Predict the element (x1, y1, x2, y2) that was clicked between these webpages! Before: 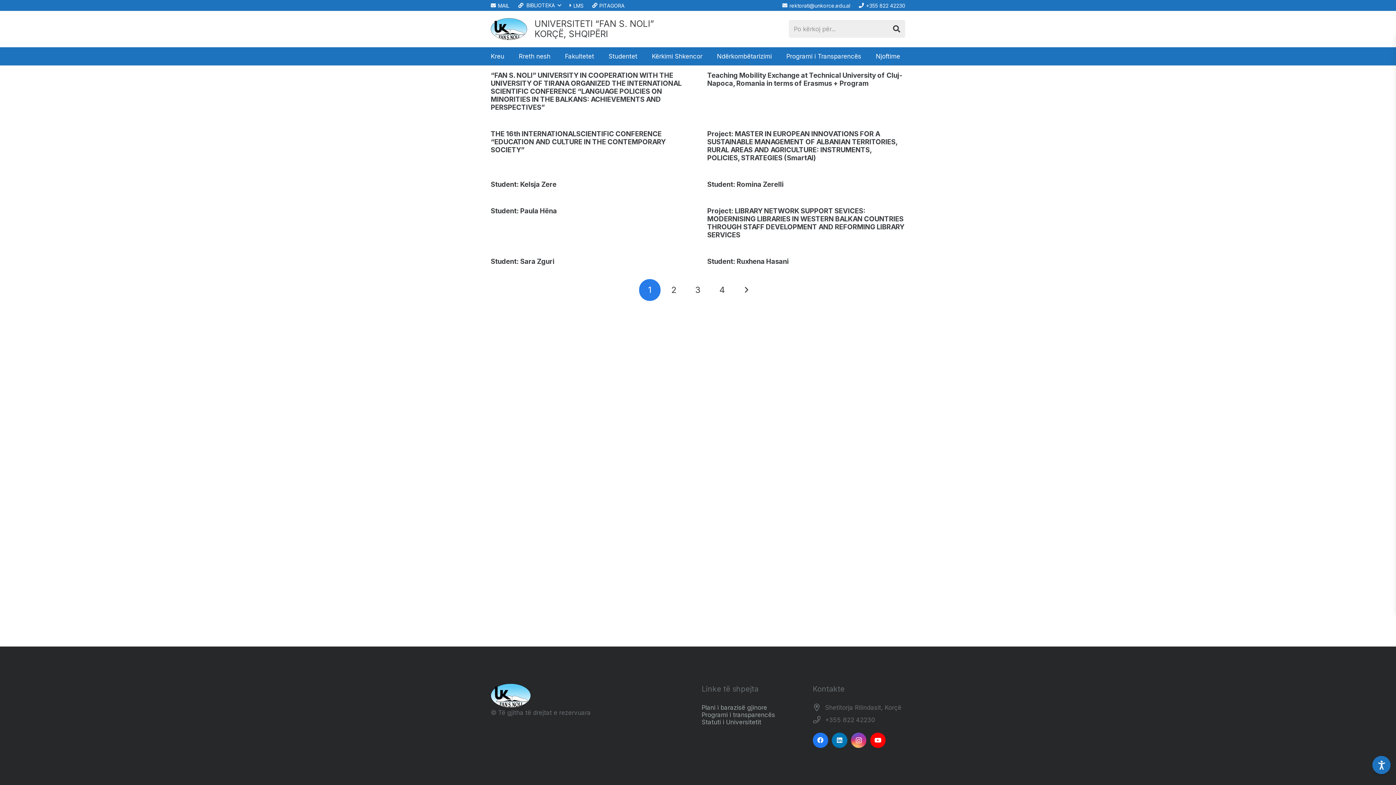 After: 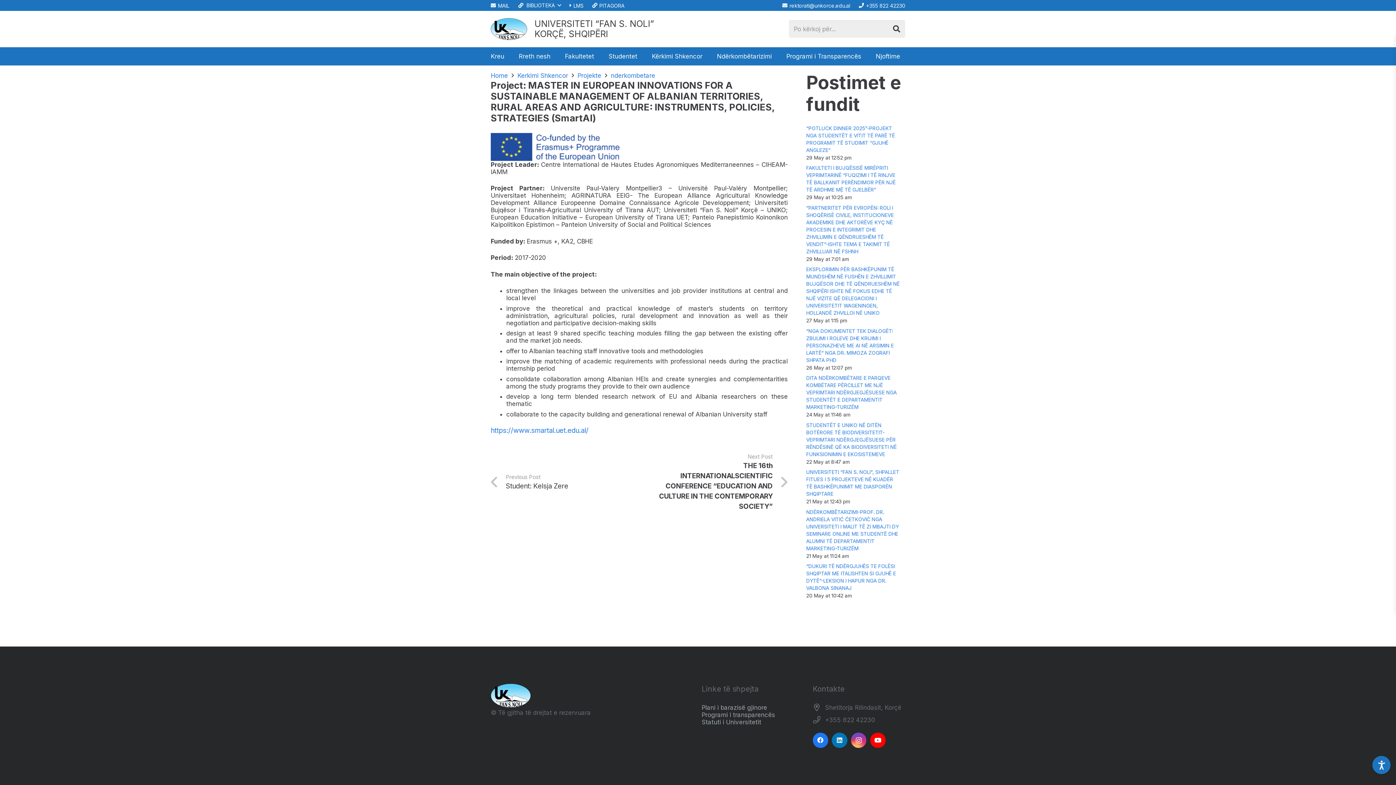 Action: bbox: (707, 129, 897, 162) label: Project: MASTER IN EUROPEAN INNOVATIONS FOR A SUSTAINABLE MANAGEMENT OF ALBANIAN TERRITORIES, RURAL AREAS AND AGRICULTURE: INSTRUMENTS, POLICIES, STRATEGIES (SmartAl)